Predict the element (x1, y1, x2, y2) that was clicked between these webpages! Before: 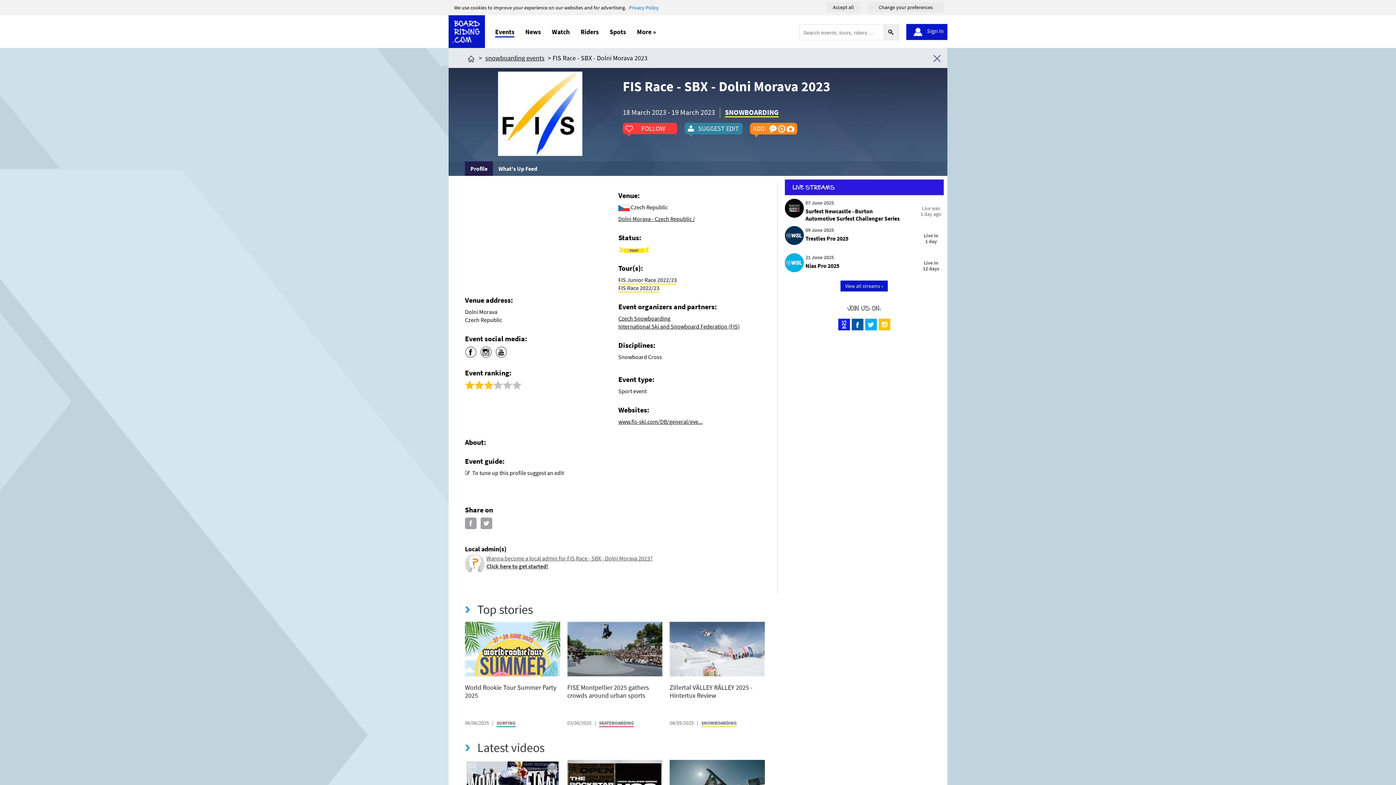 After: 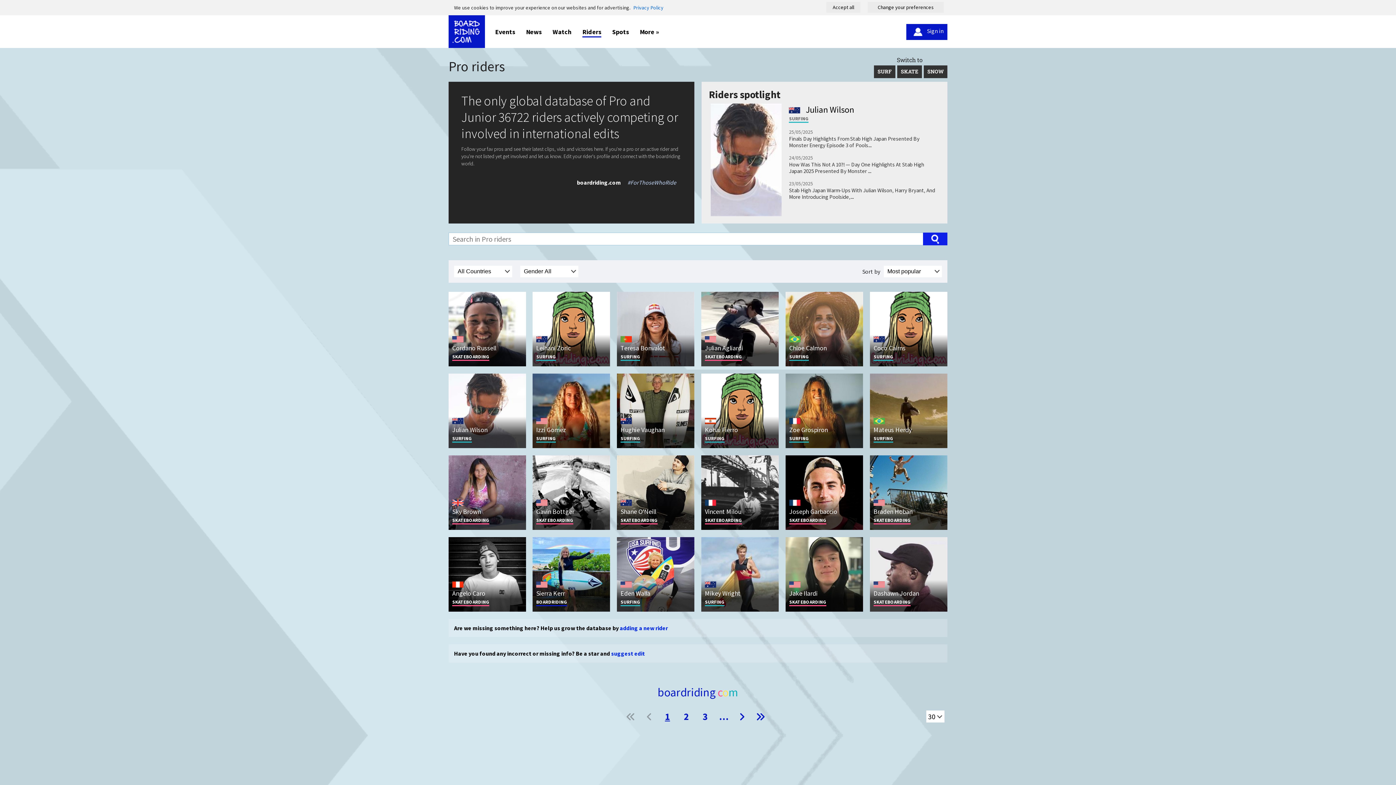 Action: bbox: (577, 26, 602, 37) label: Riders